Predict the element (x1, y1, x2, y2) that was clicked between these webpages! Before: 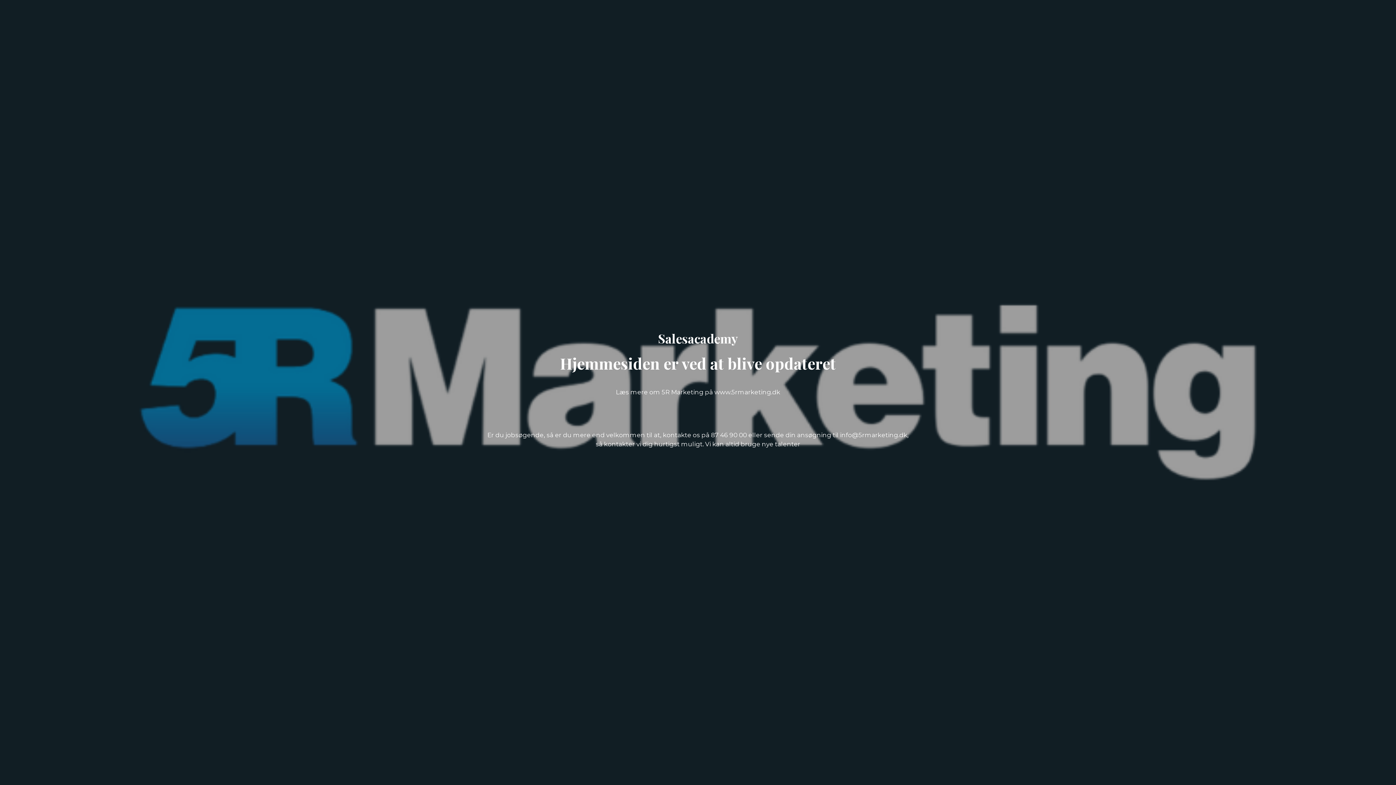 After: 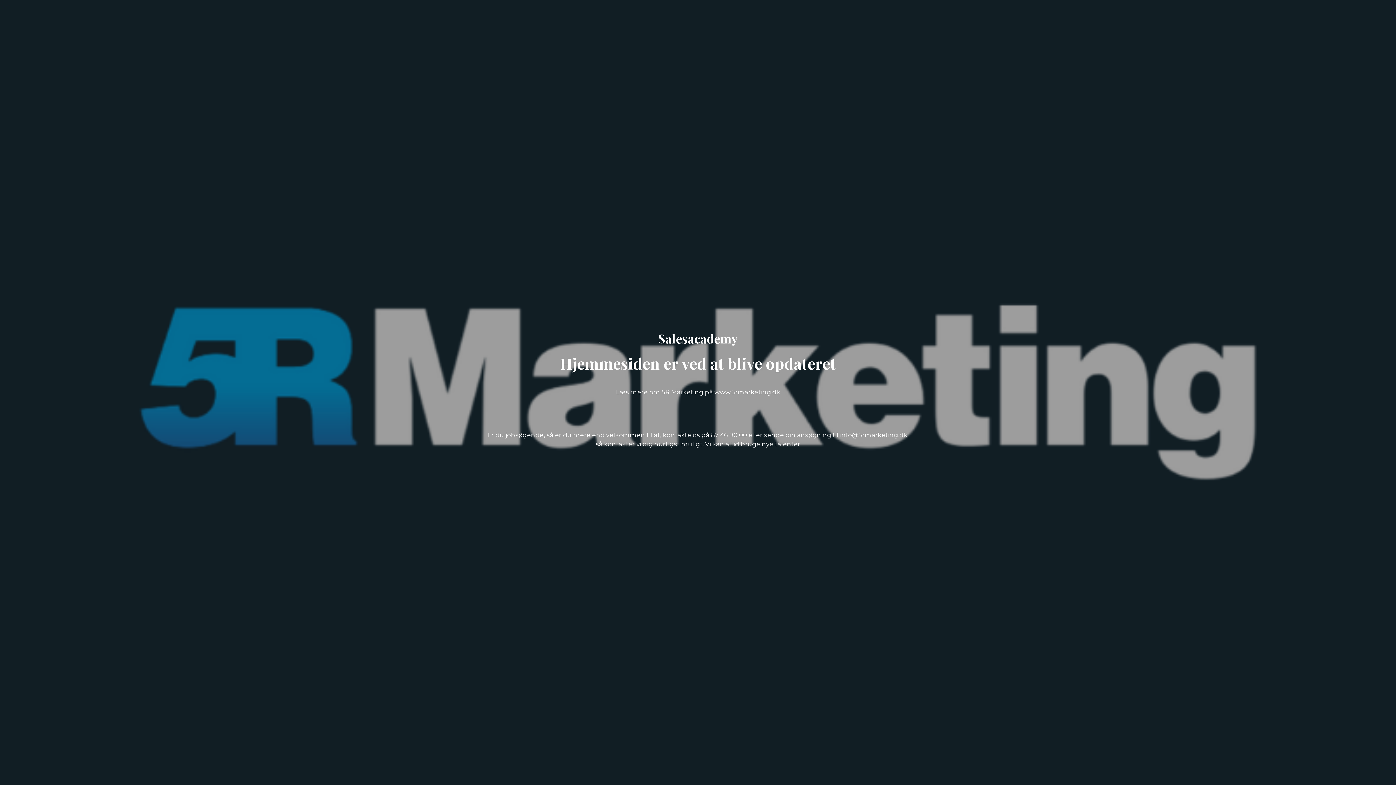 Action: bbox: (658, 337, 738, 345) label: Salesacademy